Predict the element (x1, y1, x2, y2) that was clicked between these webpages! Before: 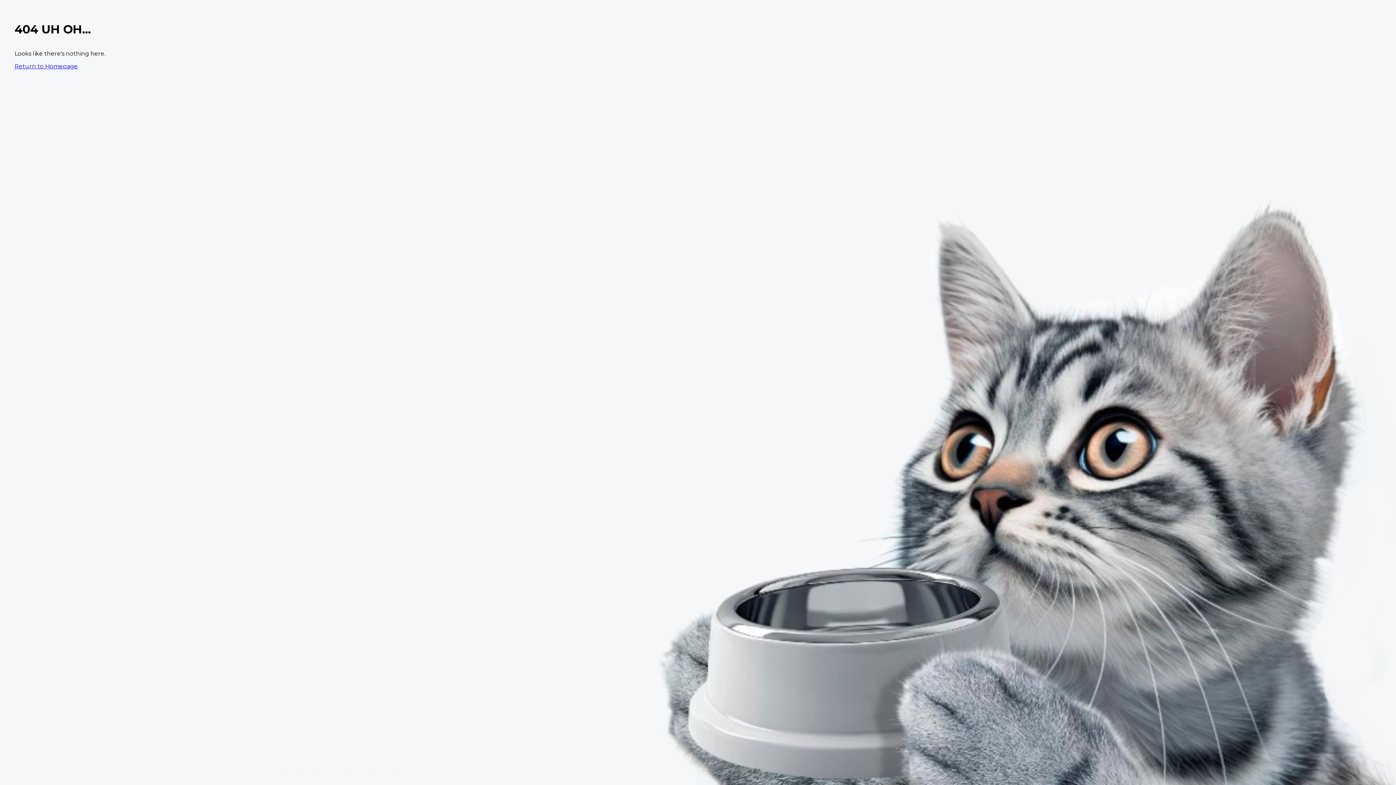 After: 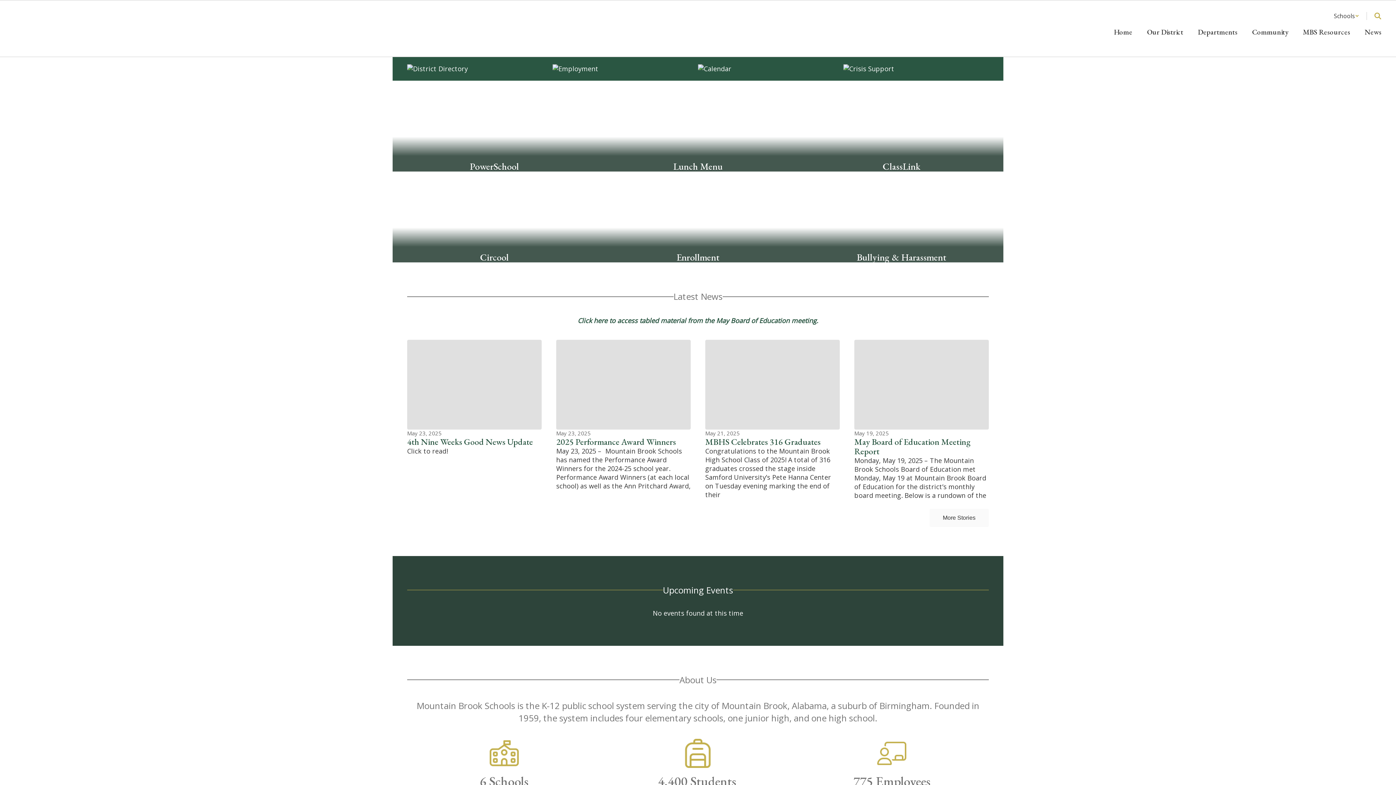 Action: bbox: (14, 62, 77, 69) label: Return to Homepage